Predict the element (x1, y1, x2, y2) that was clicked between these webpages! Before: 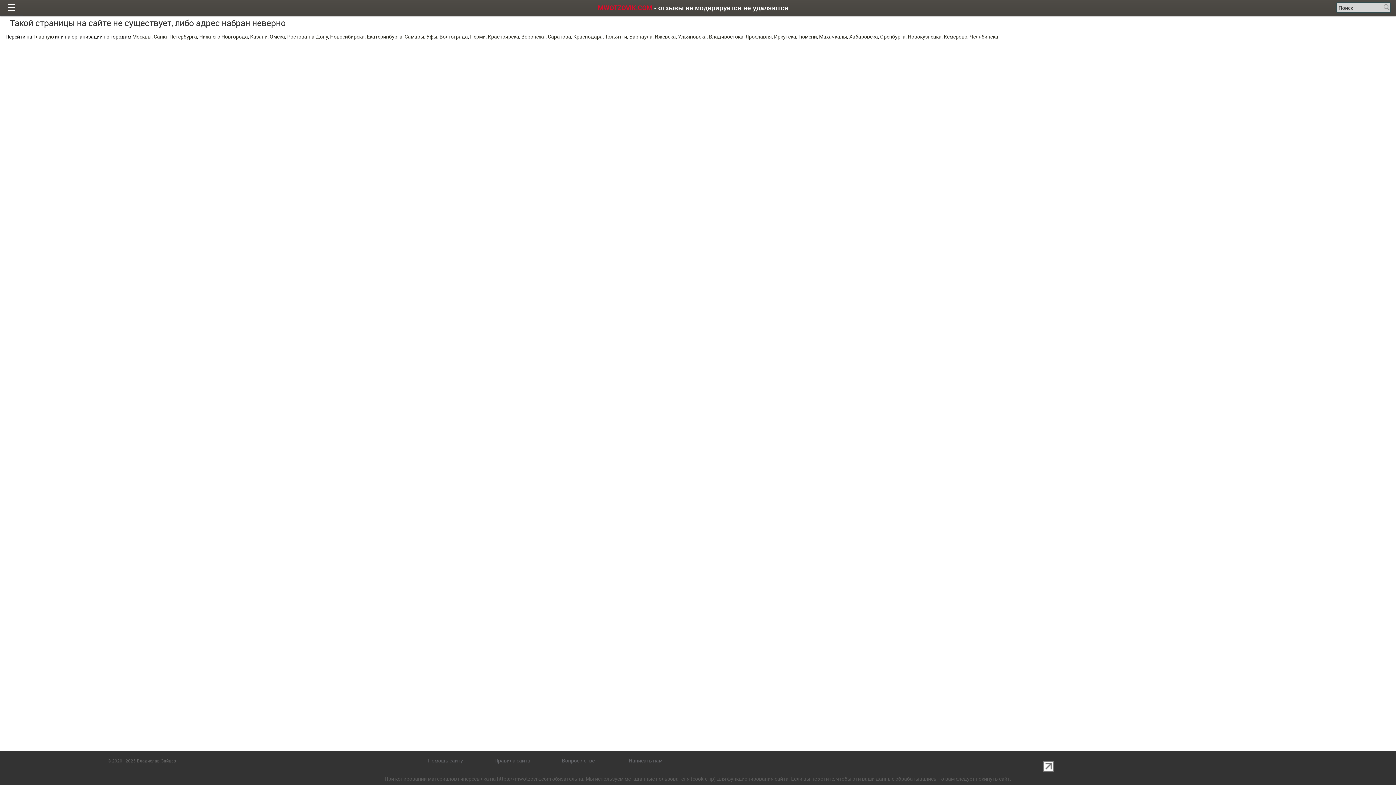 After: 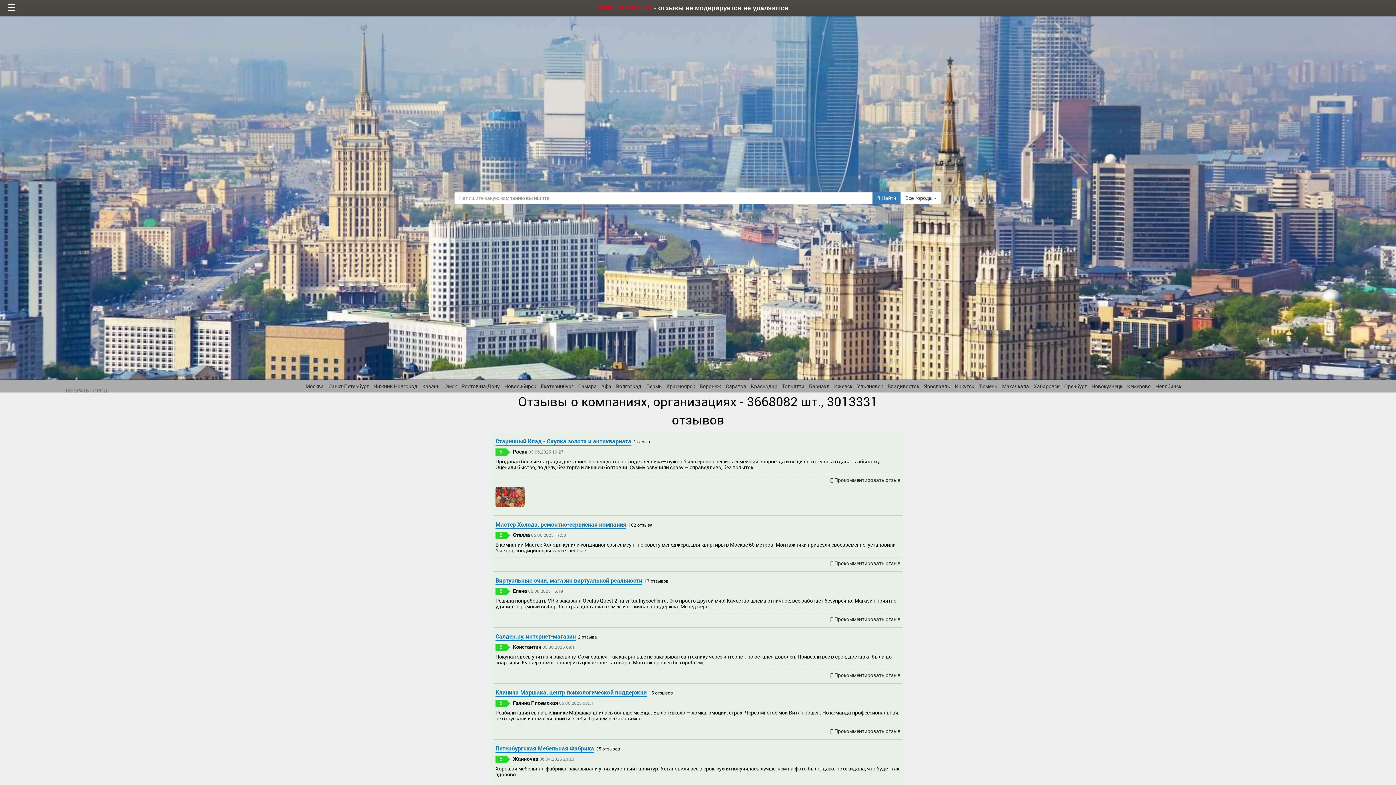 Action: bbox: (598, 3, 652, 12) label: MWOTZOVIK.COM